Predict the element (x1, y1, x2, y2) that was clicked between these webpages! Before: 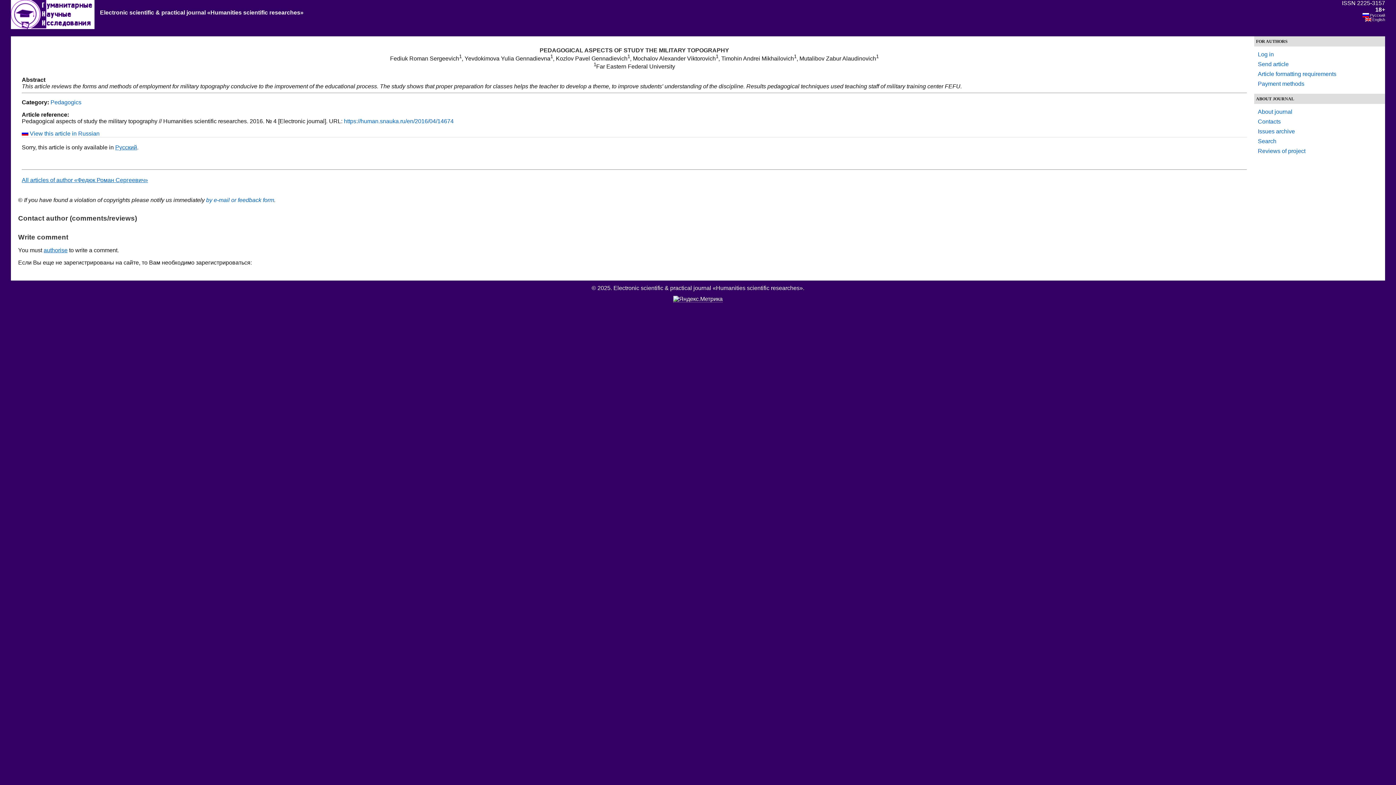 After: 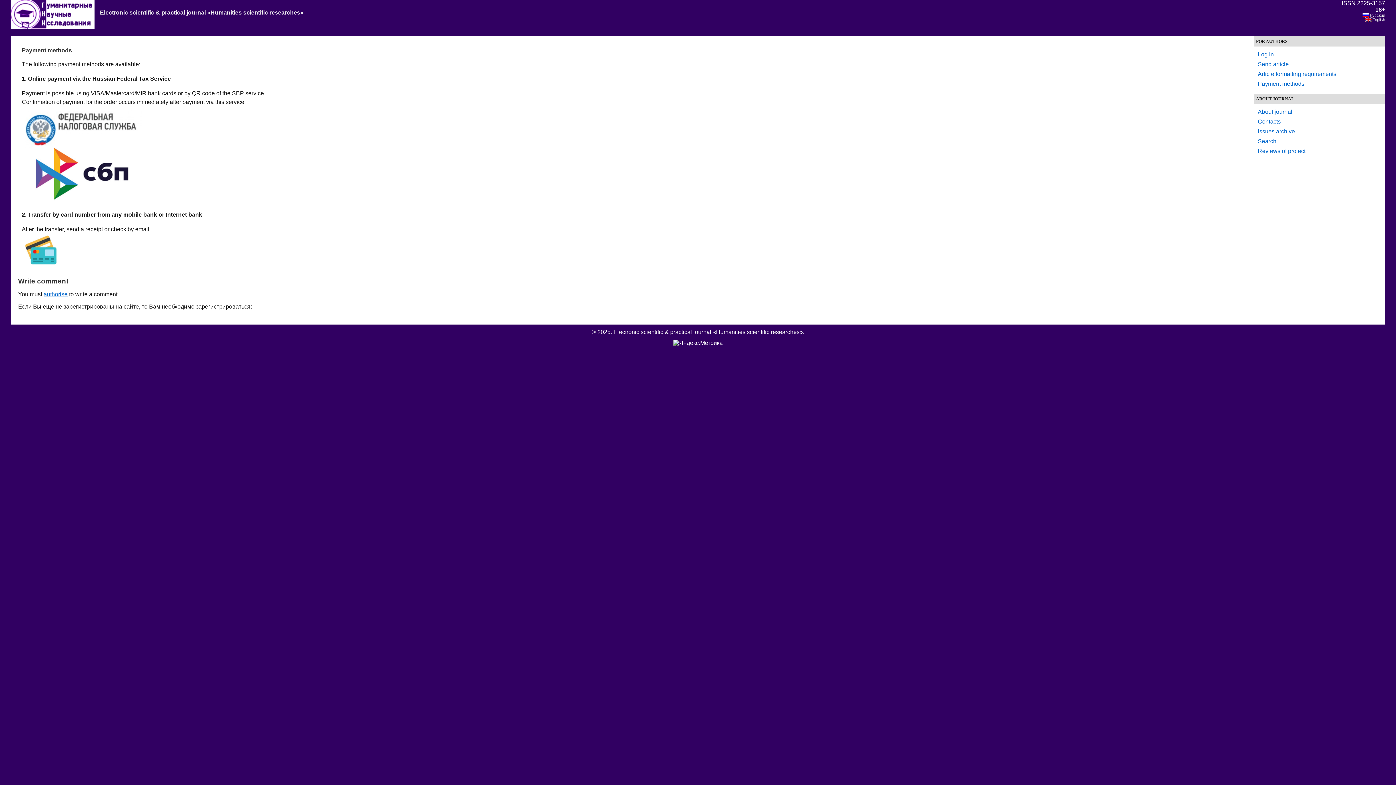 Action: label: Payment methods bbox: (1258, 80, 1304, 86)